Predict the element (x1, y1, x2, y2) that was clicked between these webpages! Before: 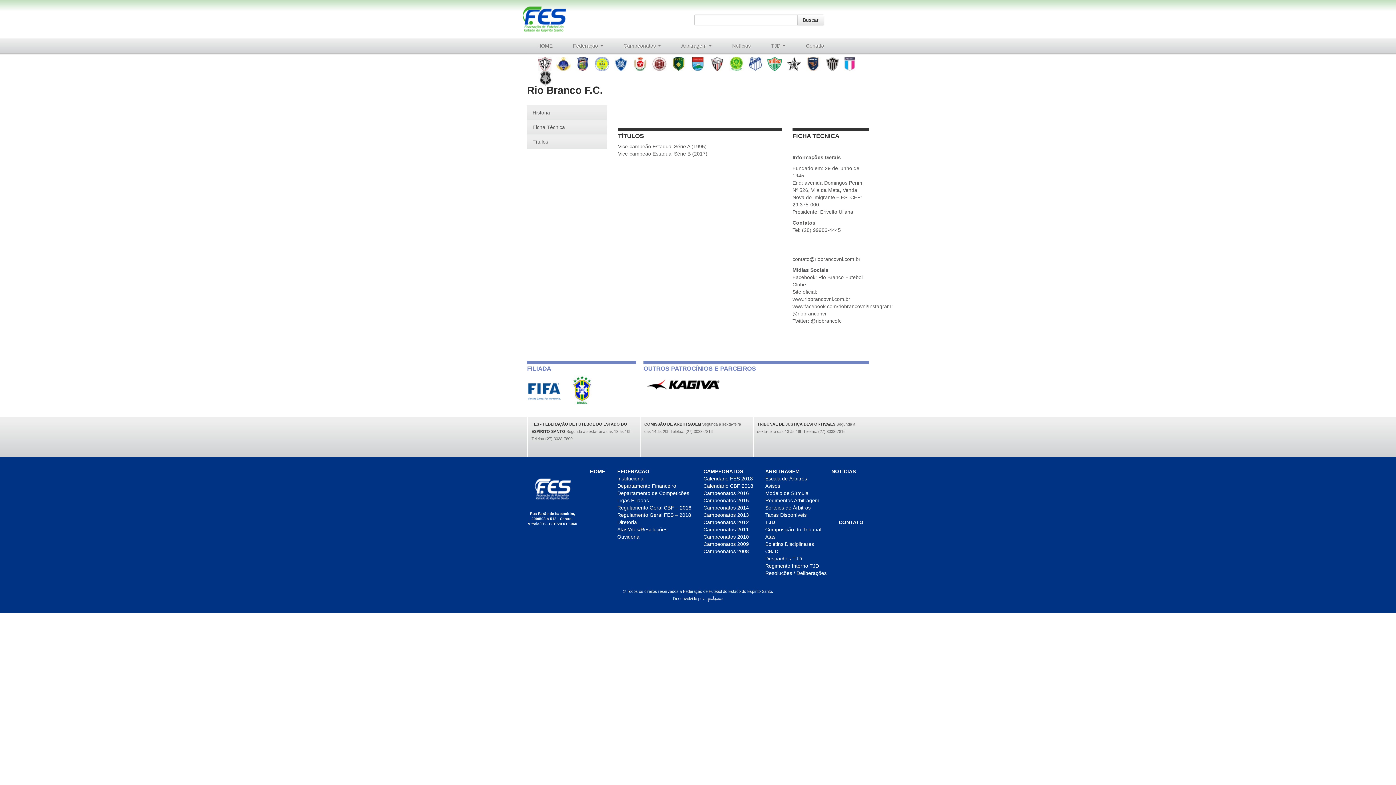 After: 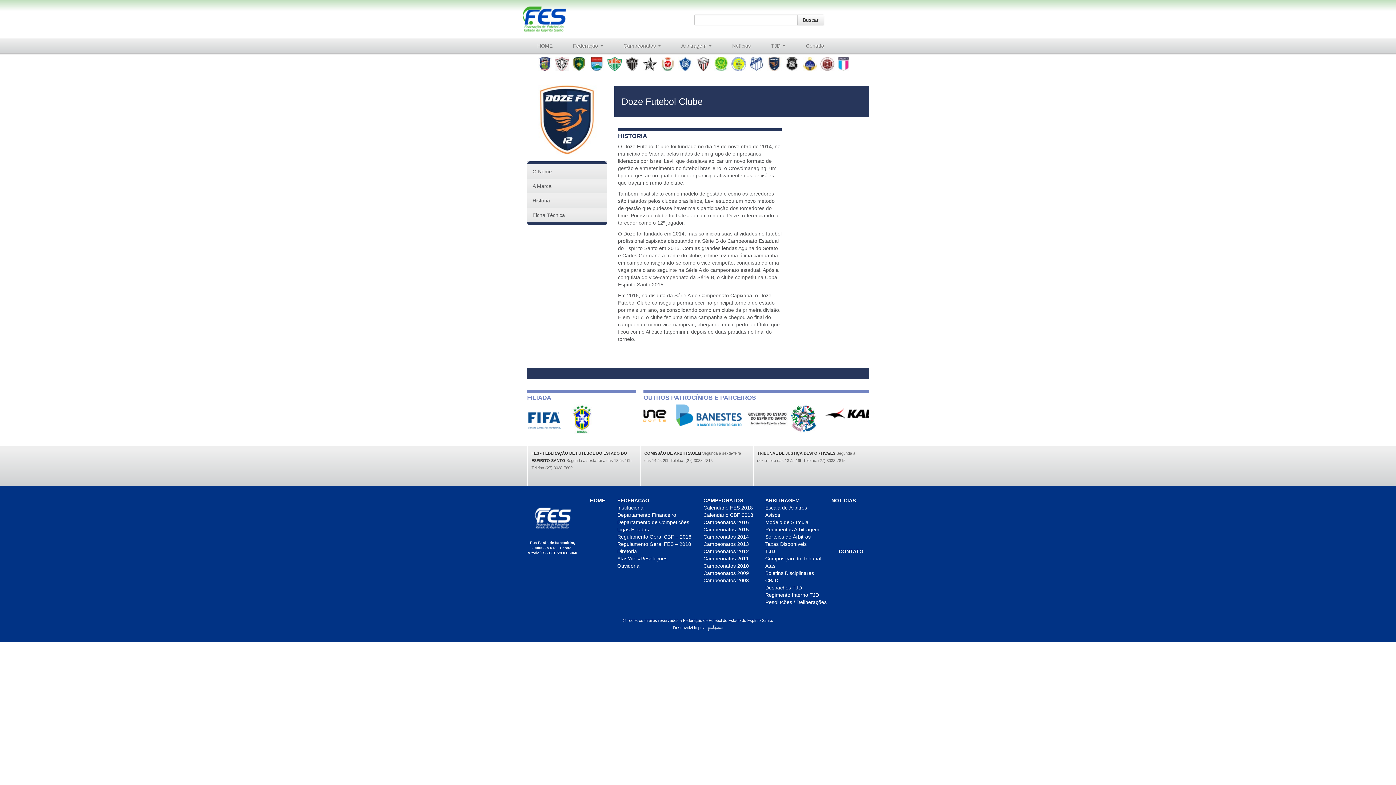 Action: bbox: (803, 60, 822, 66)